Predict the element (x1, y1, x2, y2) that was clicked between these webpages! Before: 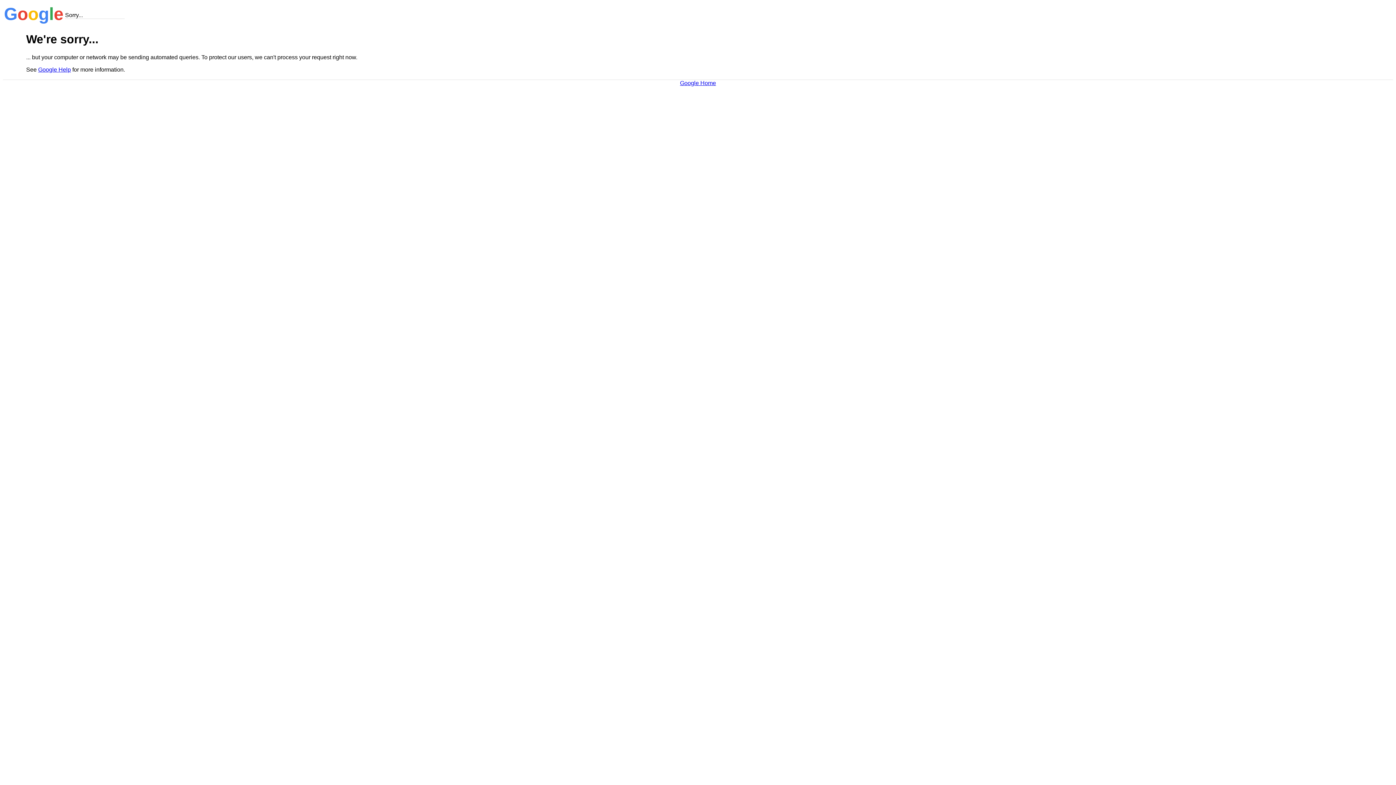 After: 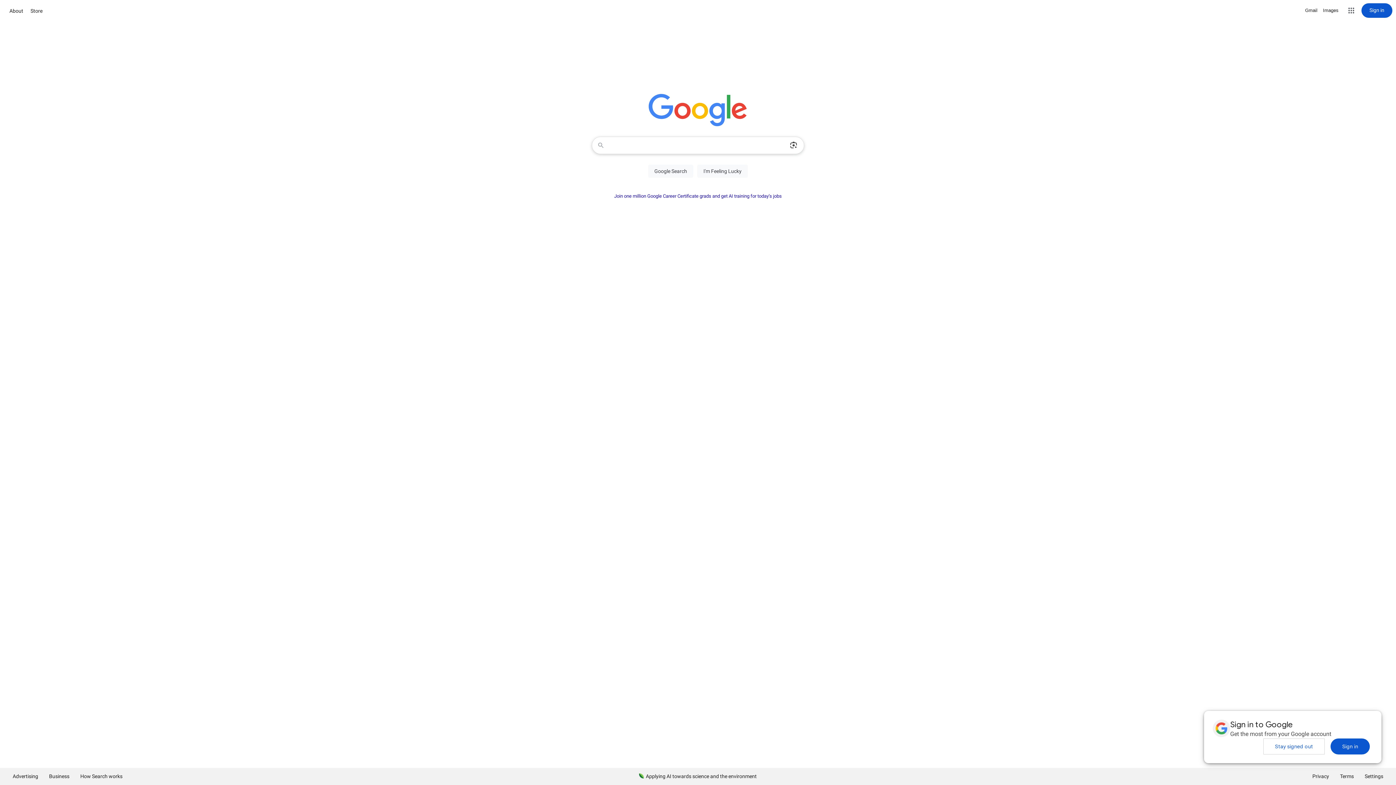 Action: bbox: (680, 79, 716, 86) label: Google Home